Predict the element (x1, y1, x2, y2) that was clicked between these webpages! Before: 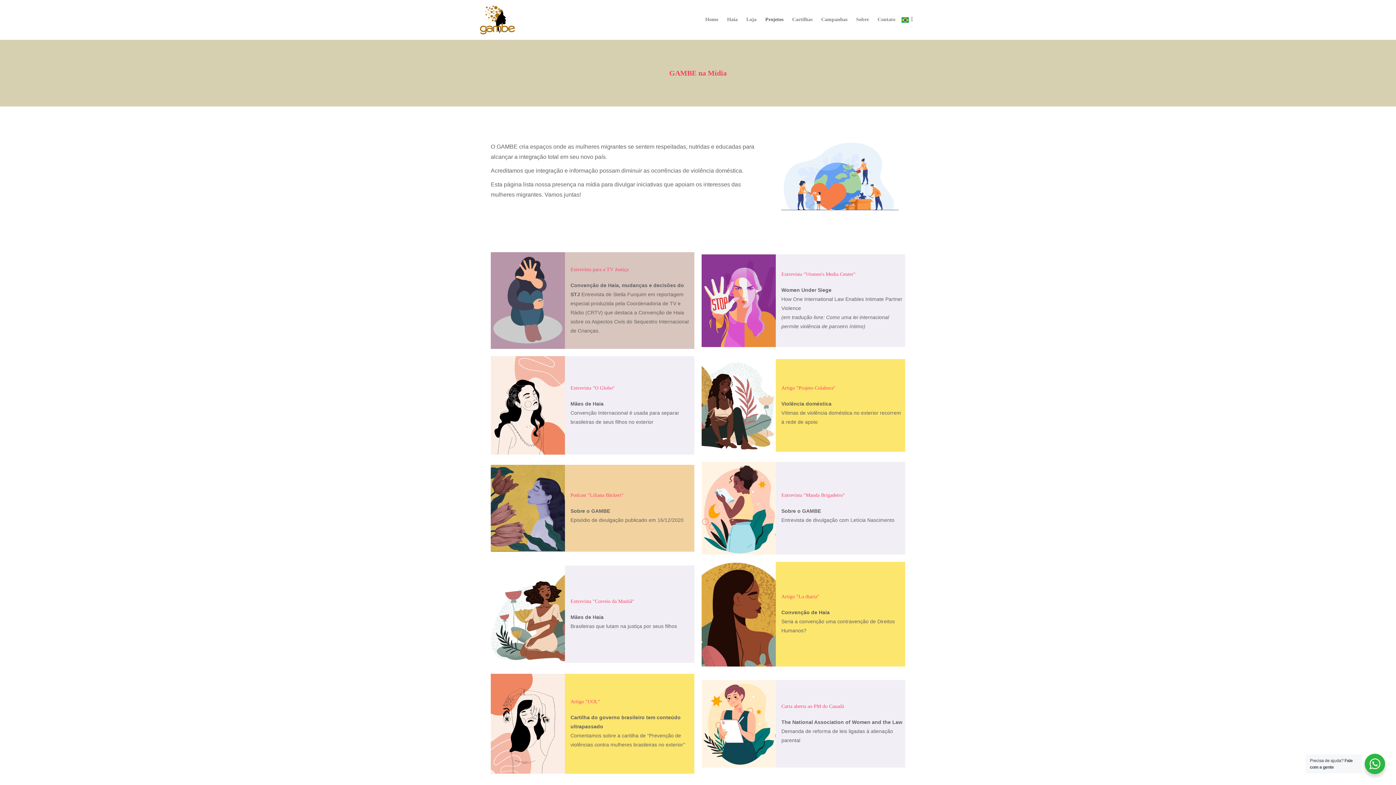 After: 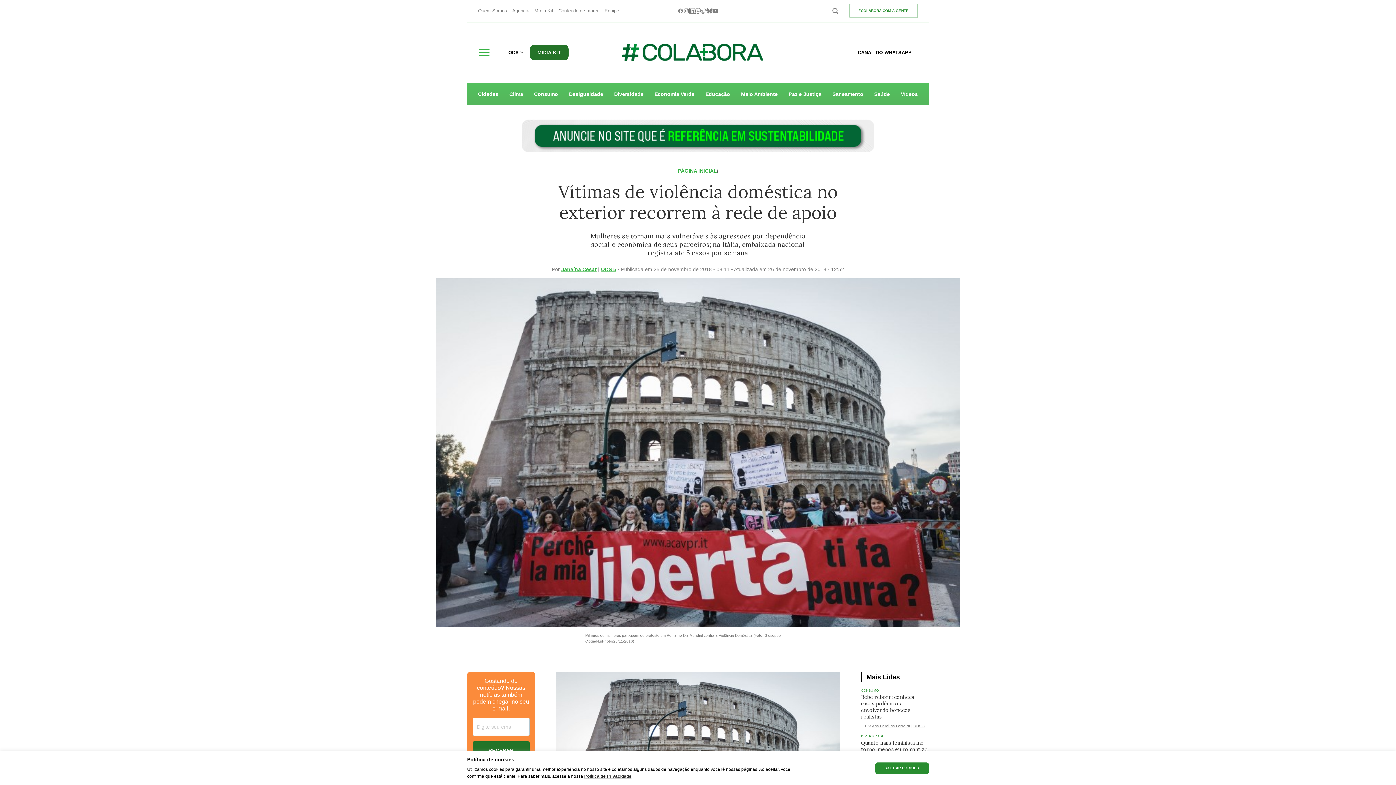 Action: label: Artigo "Projeto Colabora" bbox: (781, 385, 835, 390)